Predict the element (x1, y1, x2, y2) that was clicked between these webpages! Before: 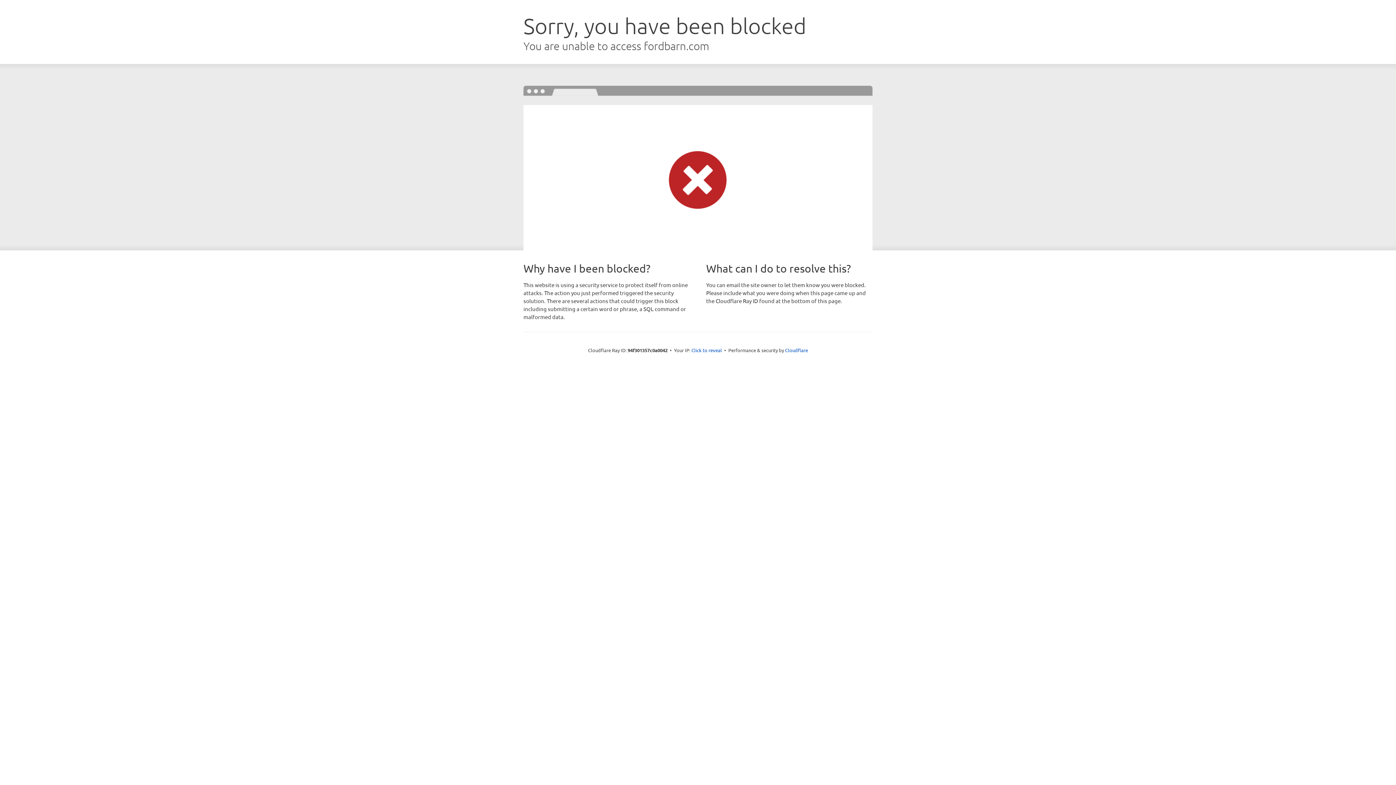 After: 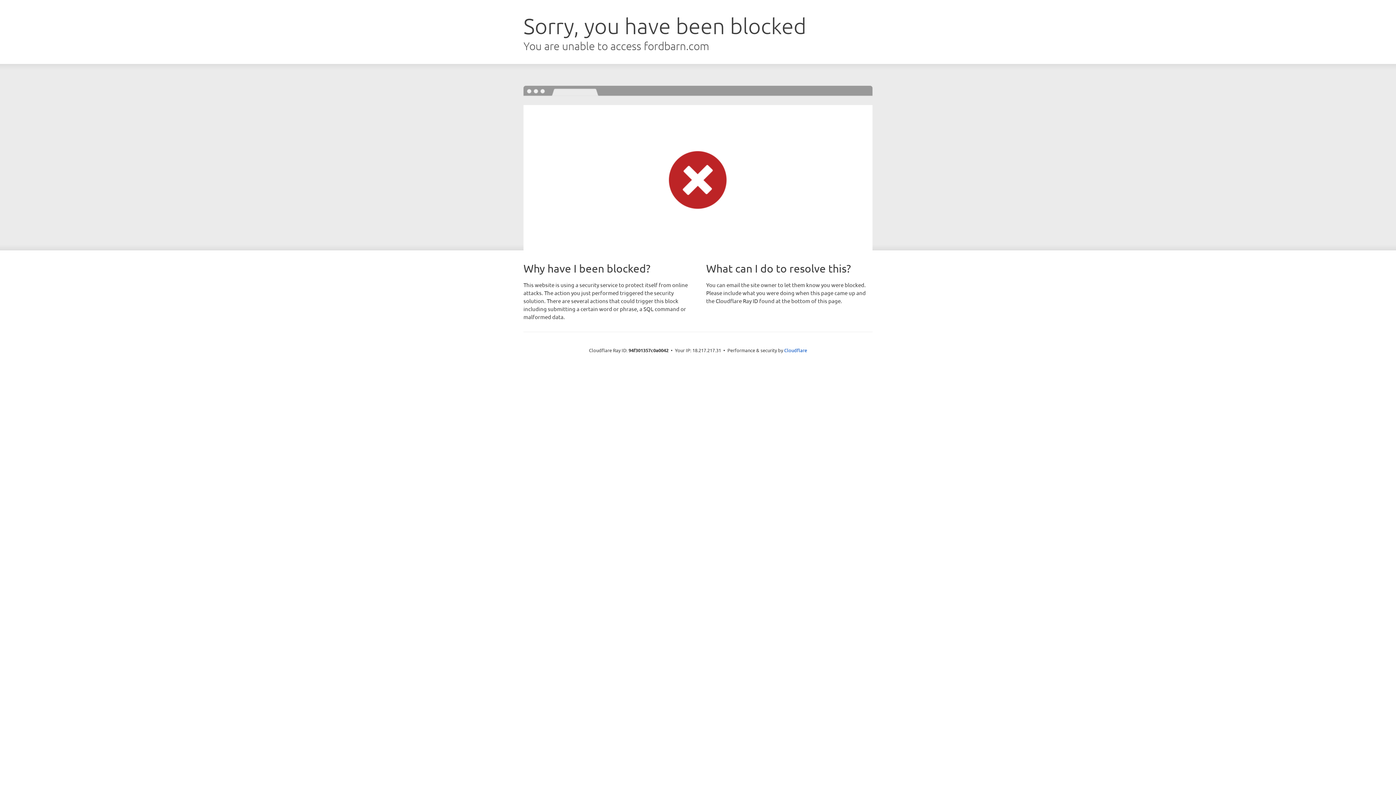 Action: bbox: (691, 346, 722, 353) label: Click to reveal